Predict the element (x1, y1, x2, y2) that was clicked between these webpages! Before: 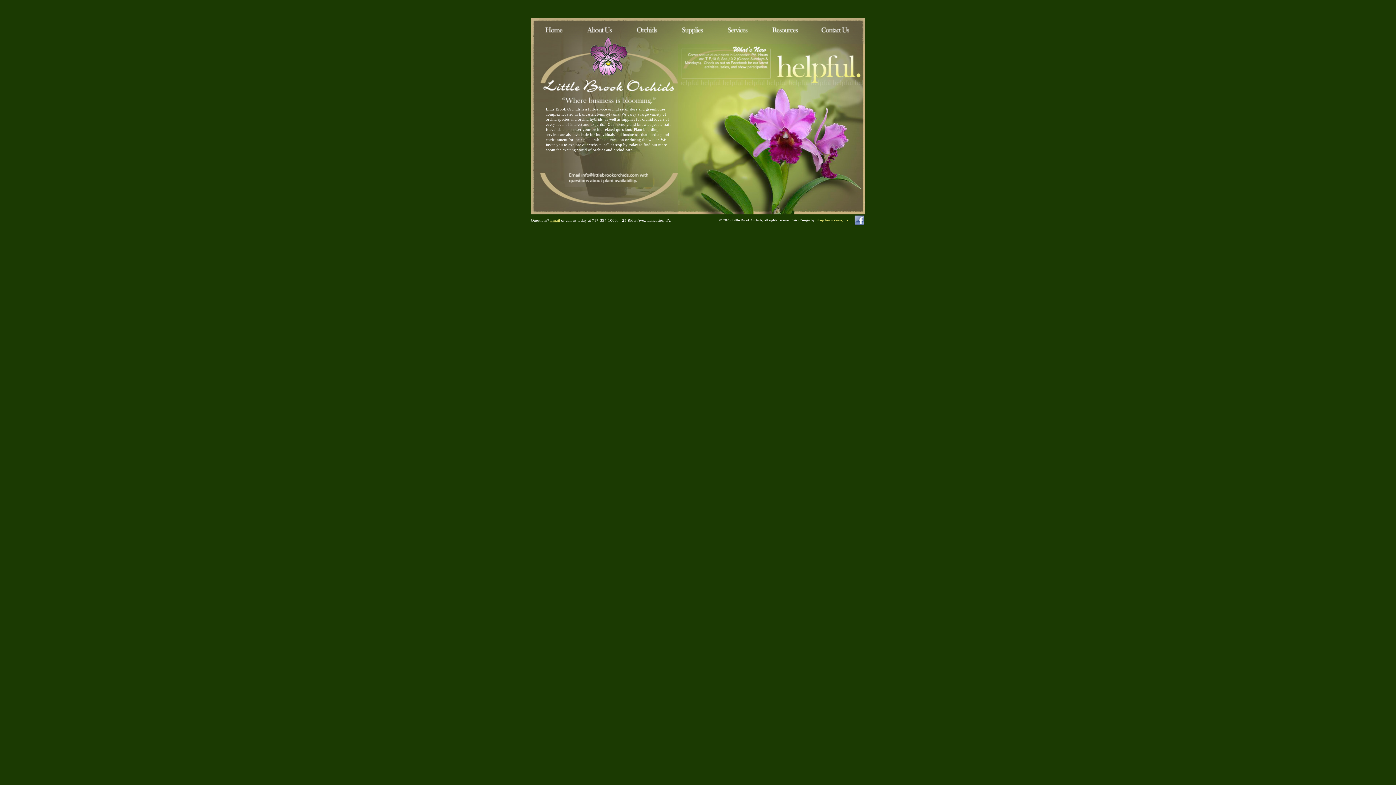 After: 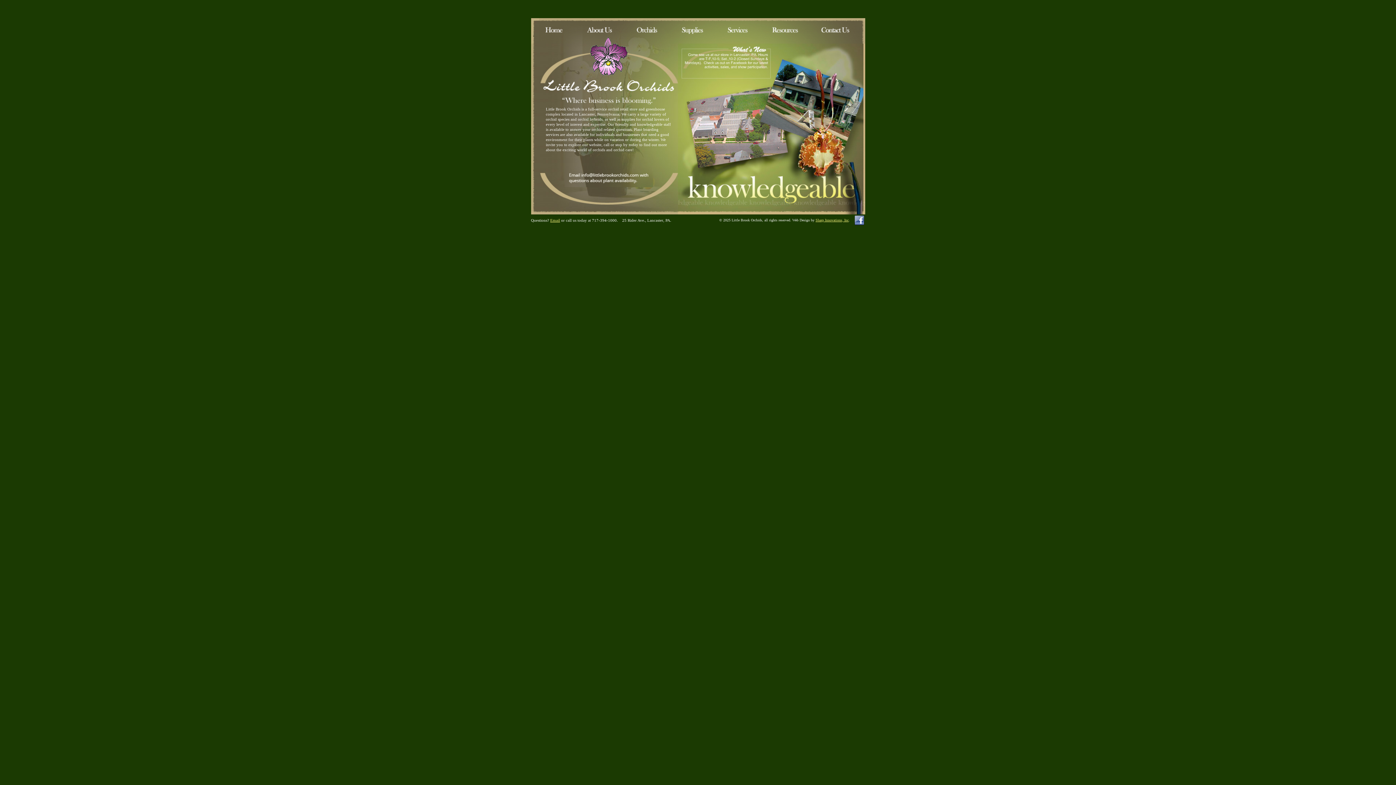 Action: label: Sharp Innovations, Inc bbox: (815, 218, 848, 222)